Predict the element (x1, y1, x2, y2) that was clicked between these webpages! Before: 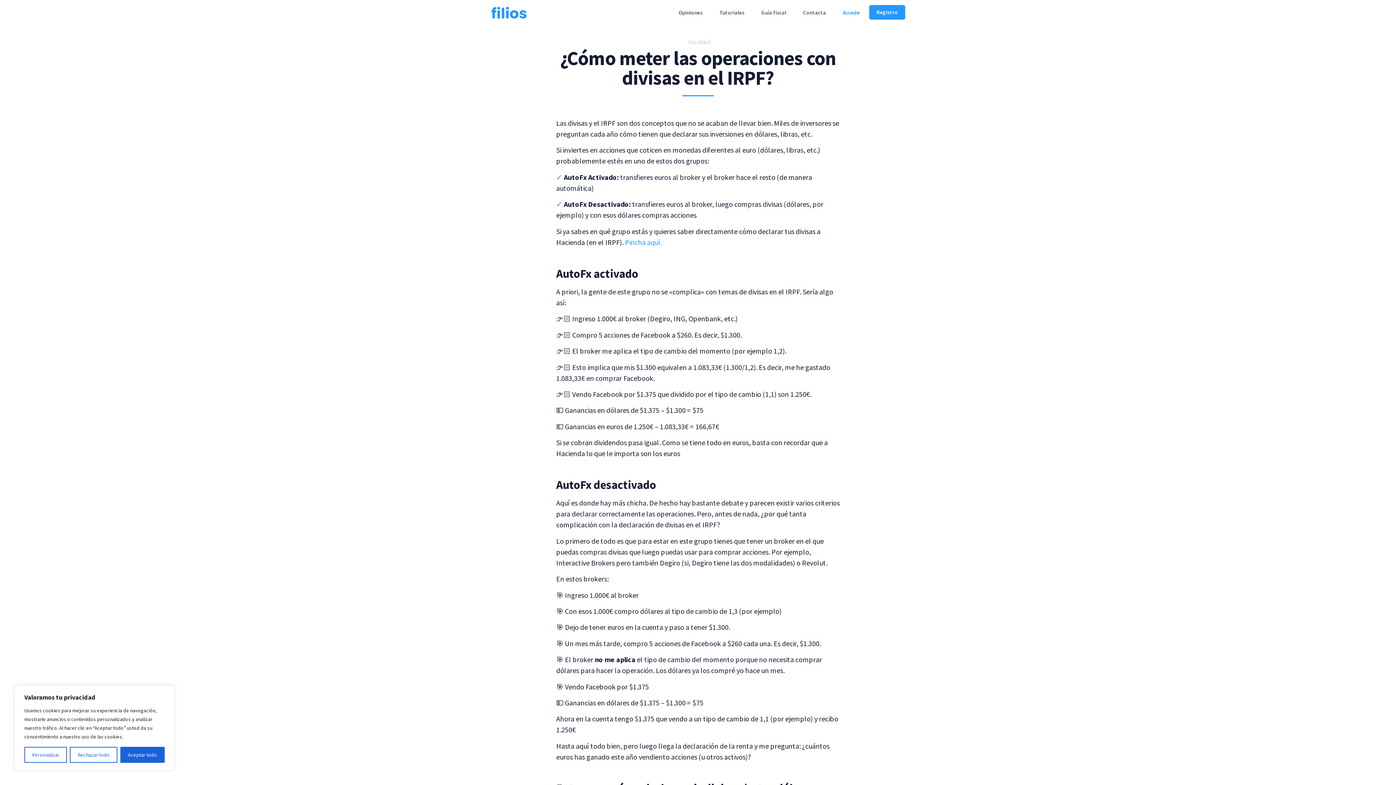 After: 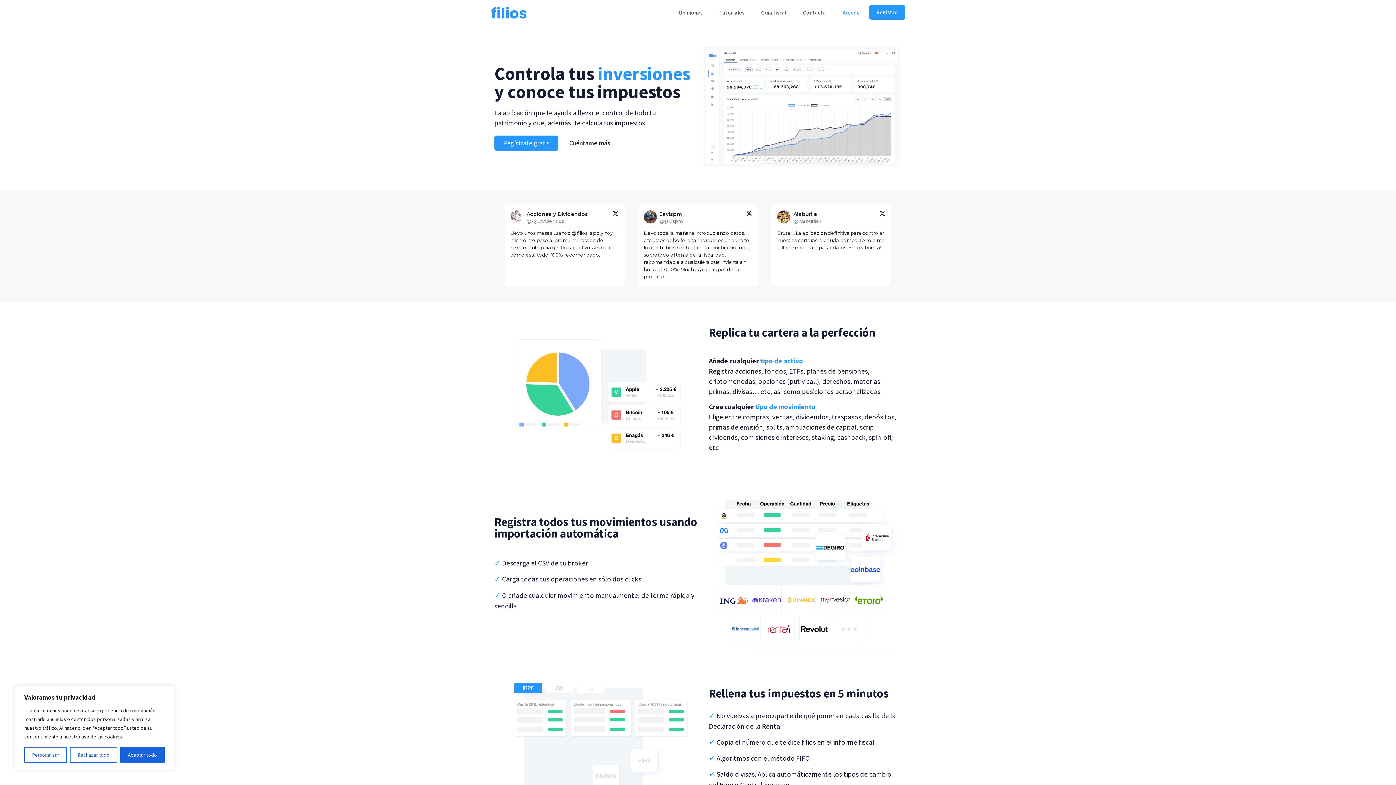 Action: label: Ir al inicio bbox: (490, 6, 527, 19)